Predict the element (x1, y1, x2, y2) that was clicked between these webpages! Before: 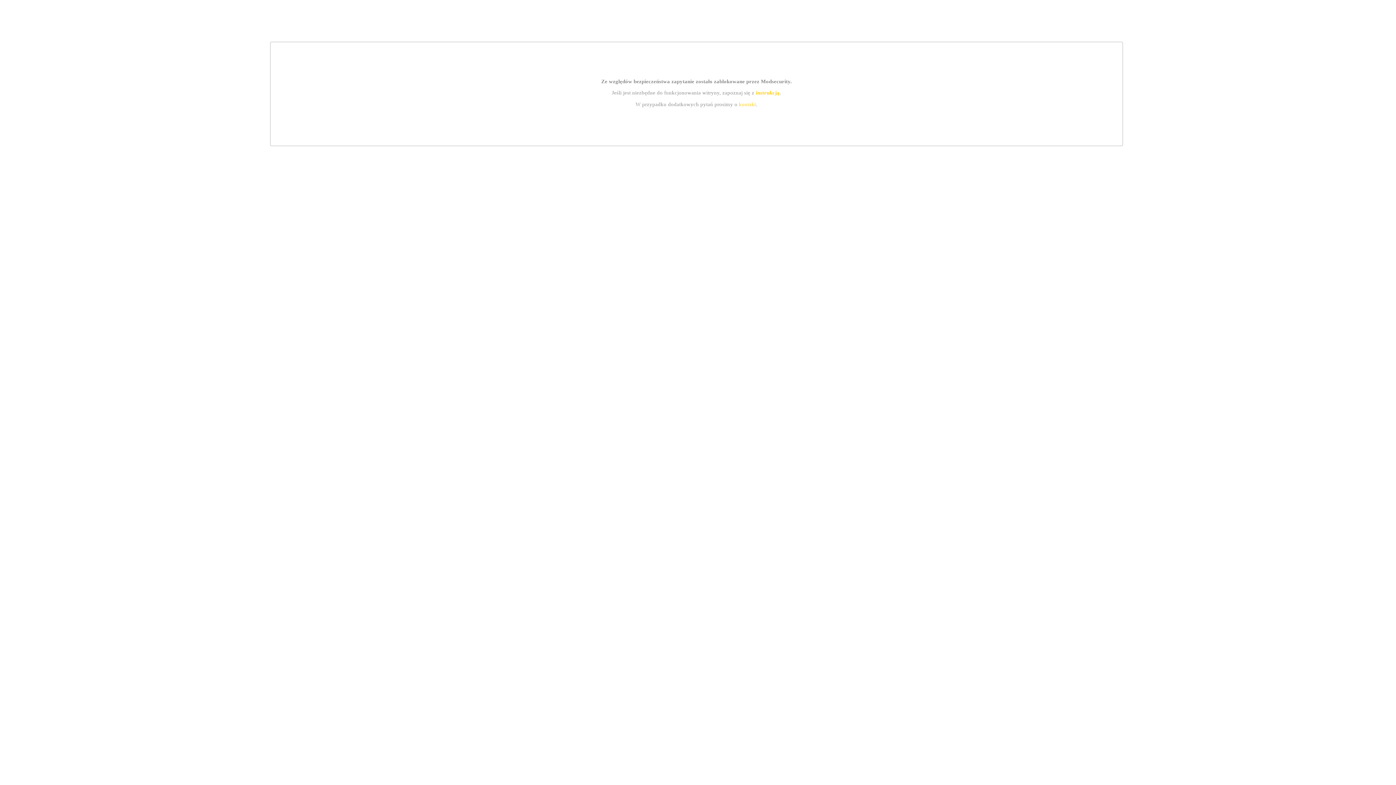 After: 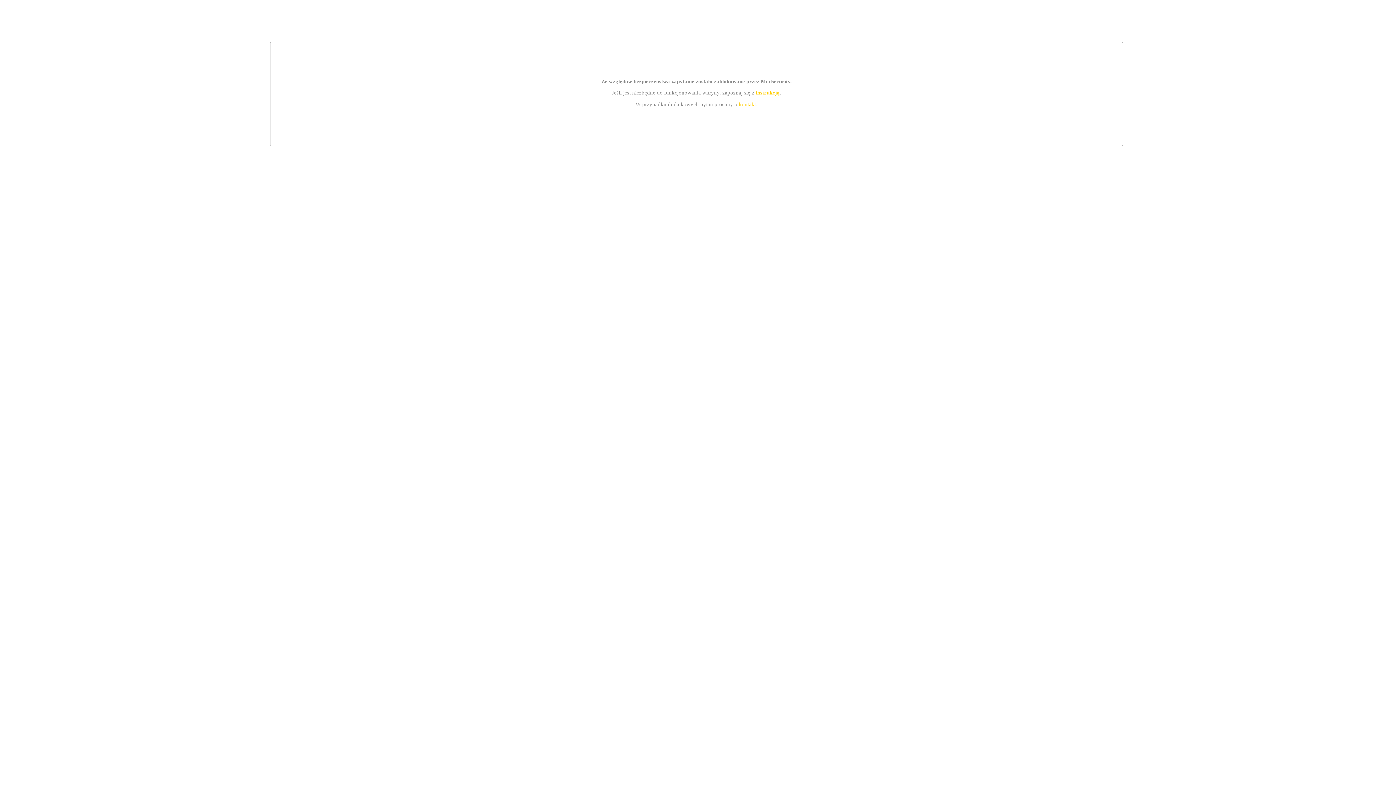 Action: label: kontakt bbox: (739, 101, 756, 107)